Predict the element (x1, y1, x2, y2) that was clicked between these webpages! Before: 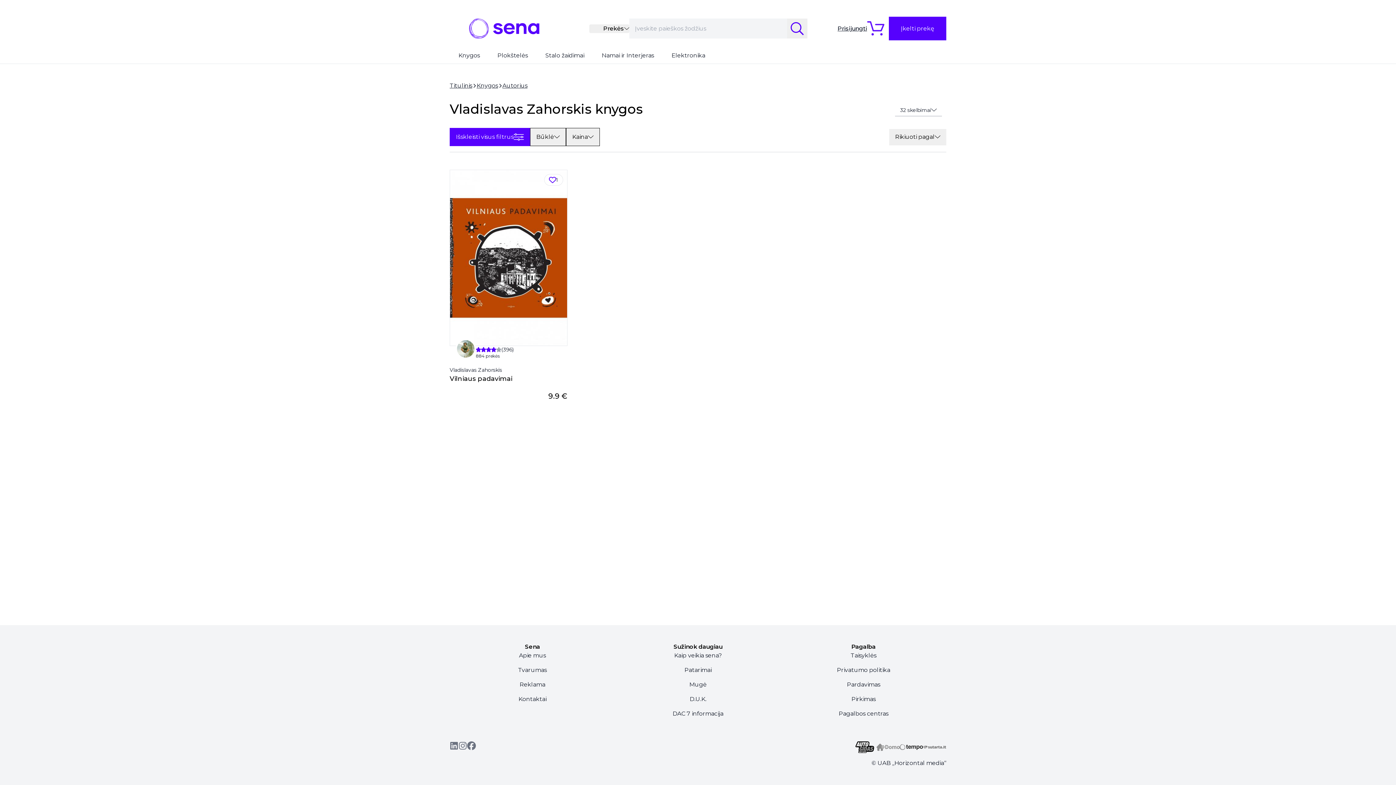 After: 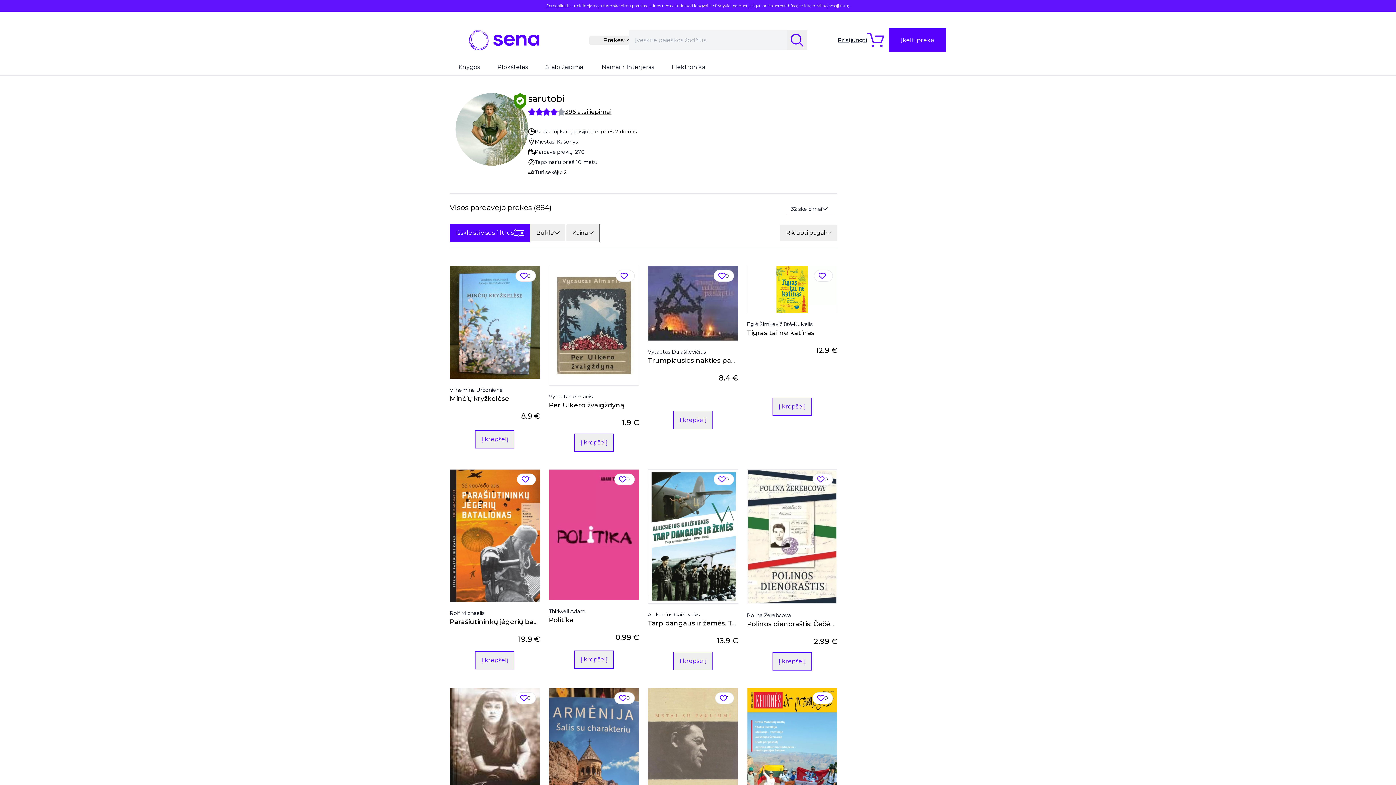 Action: bbox: (455, 338, 476, 359)